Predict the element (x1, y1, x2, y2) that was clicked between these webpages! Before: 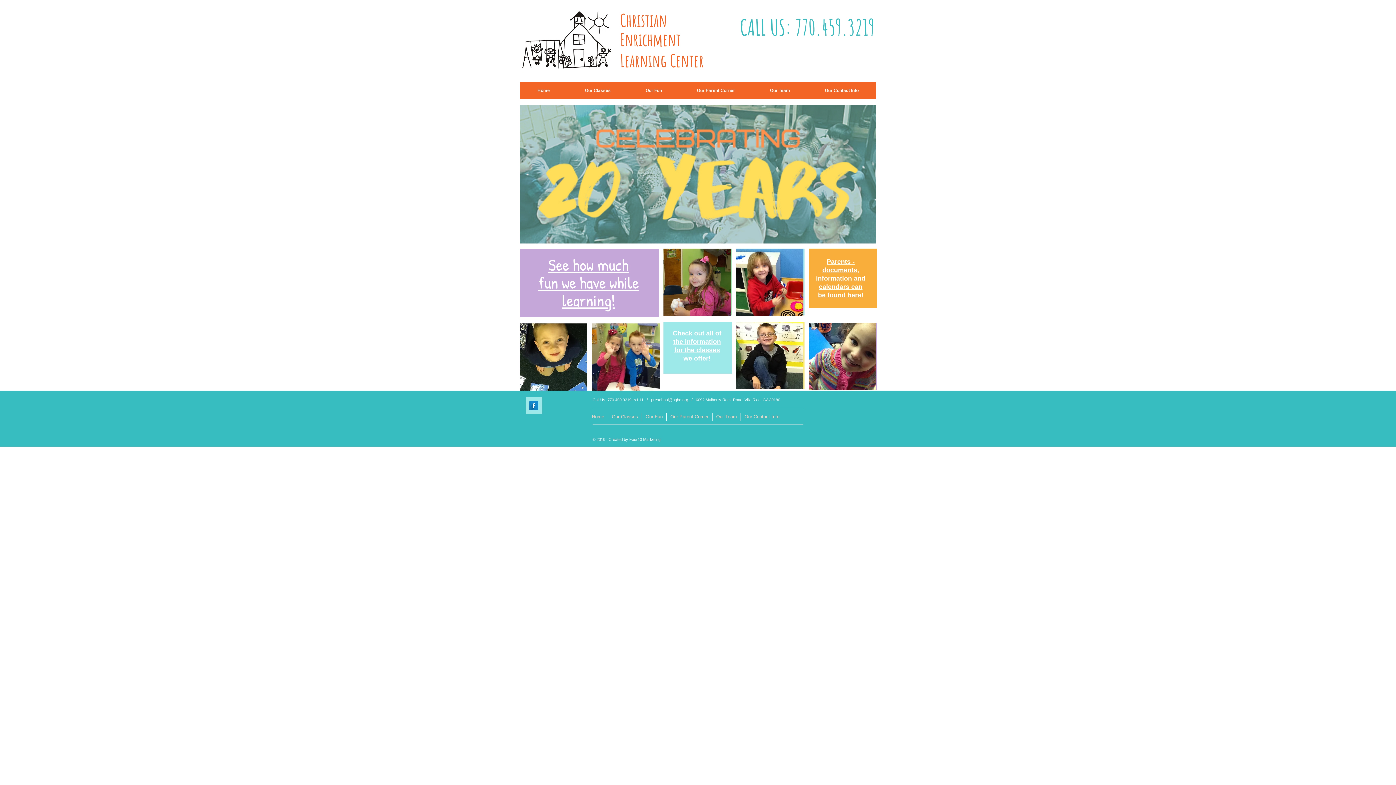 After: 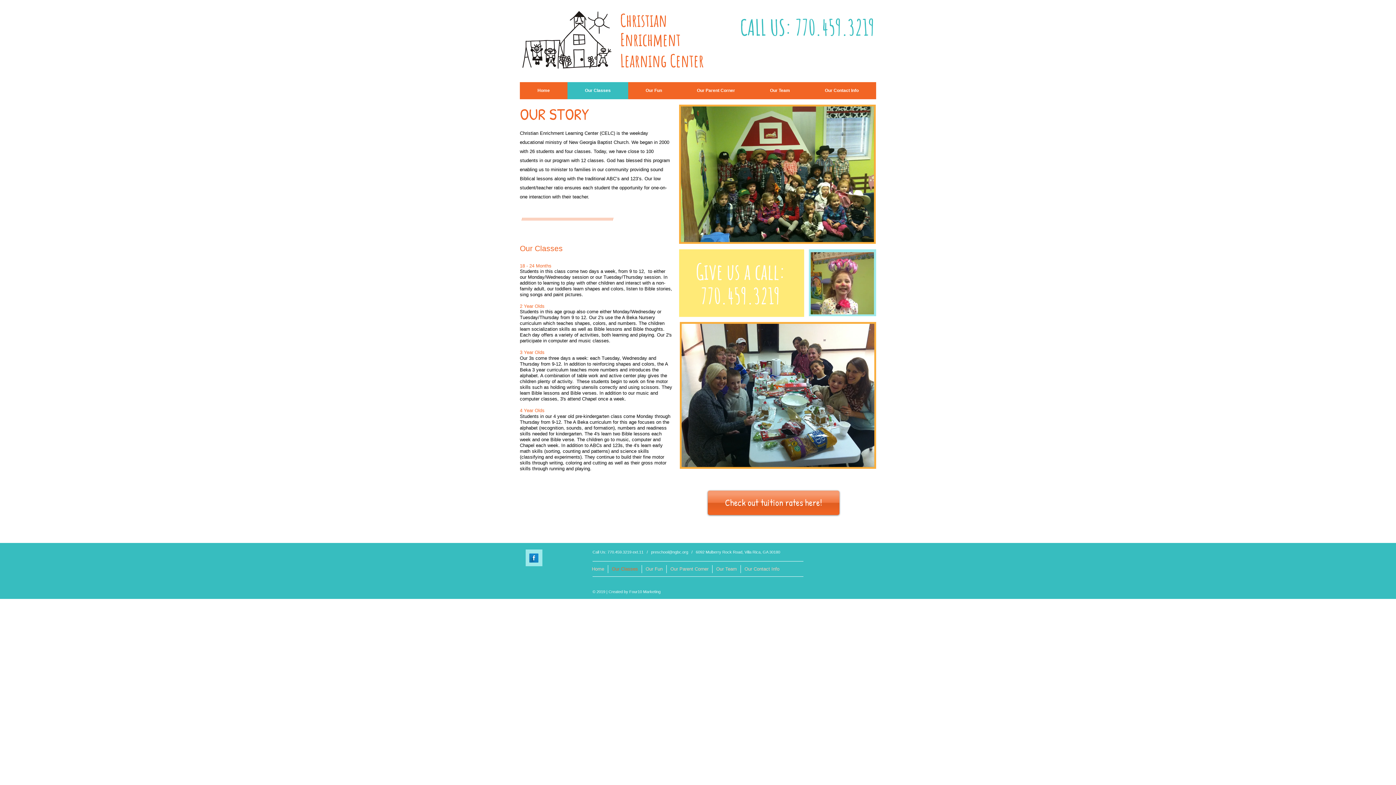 Action: label: Our Classes bbox: (608, 413, 641, 421)